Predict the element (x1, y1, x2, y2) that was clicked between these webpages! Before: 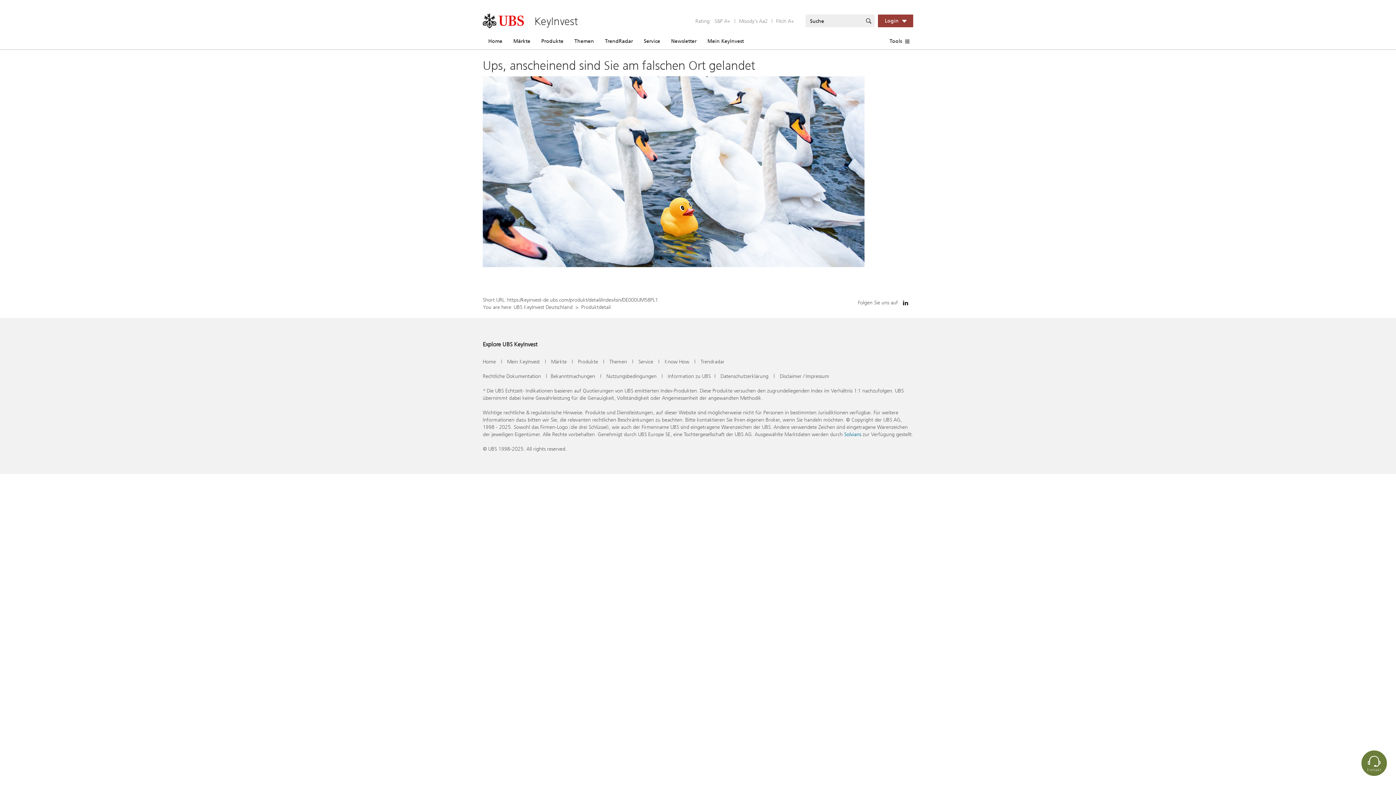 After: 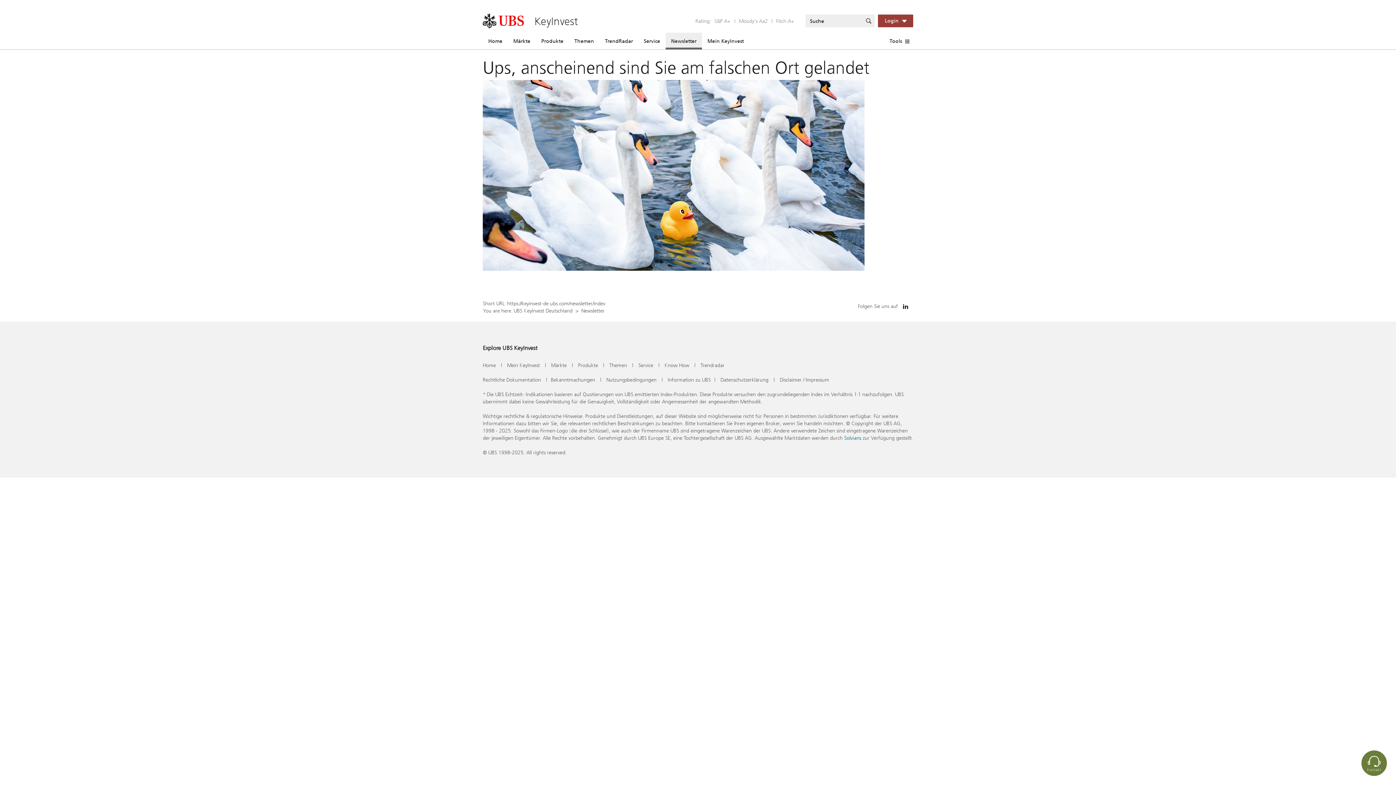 Action: label: Newsletter bbox: (665, 32, 702, 49)